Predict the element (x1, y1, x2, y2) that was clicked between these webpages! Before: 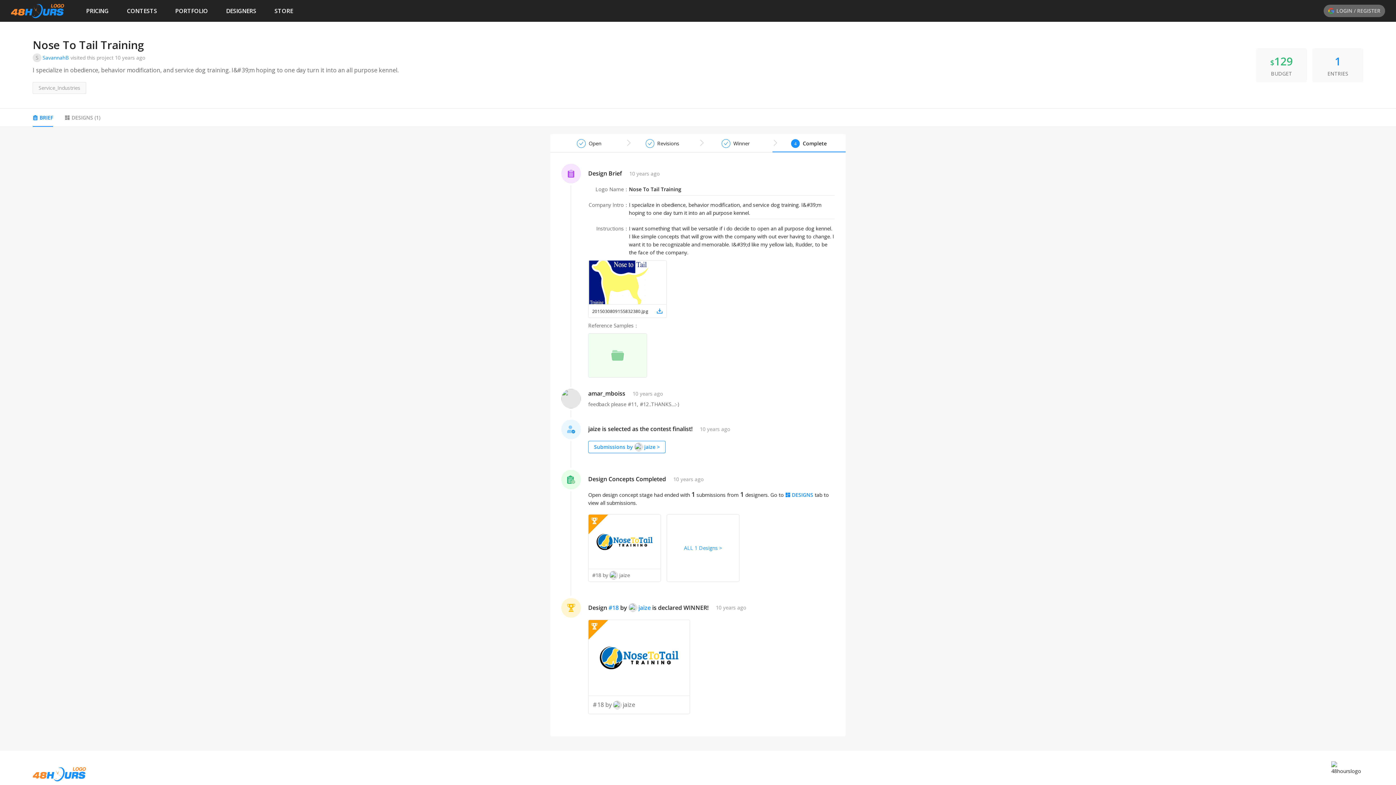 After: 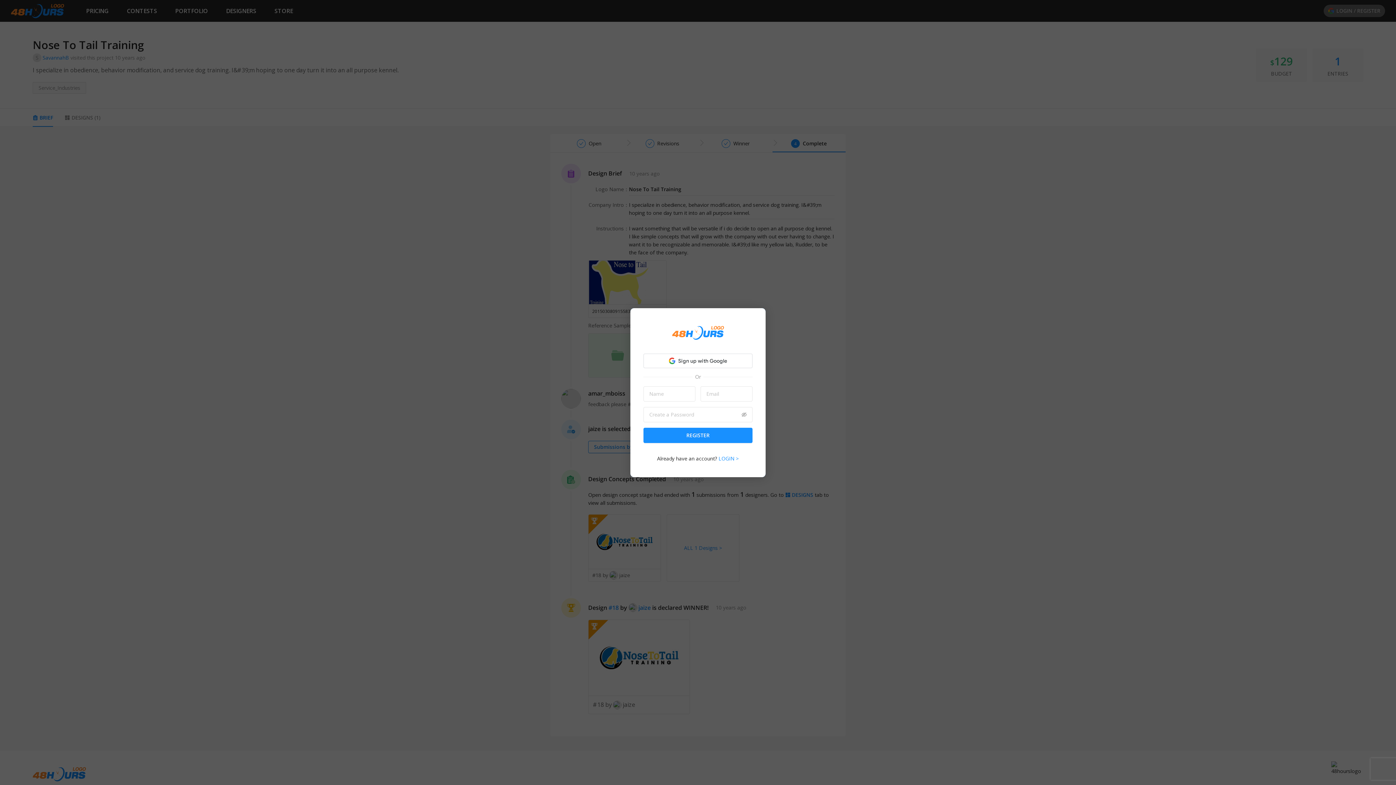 Action: bbox: (1324, 4, 1385, 17) label: LOGIN / REGISTER